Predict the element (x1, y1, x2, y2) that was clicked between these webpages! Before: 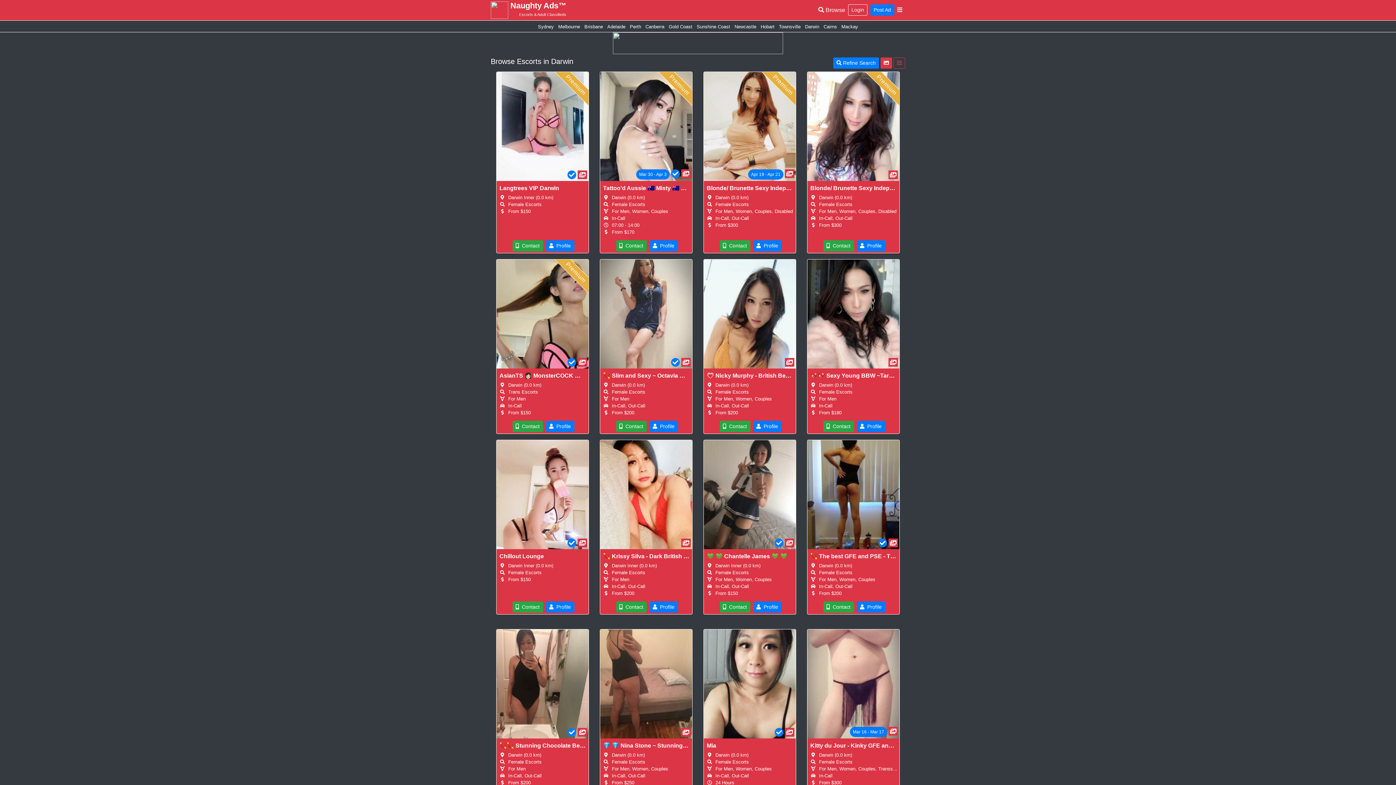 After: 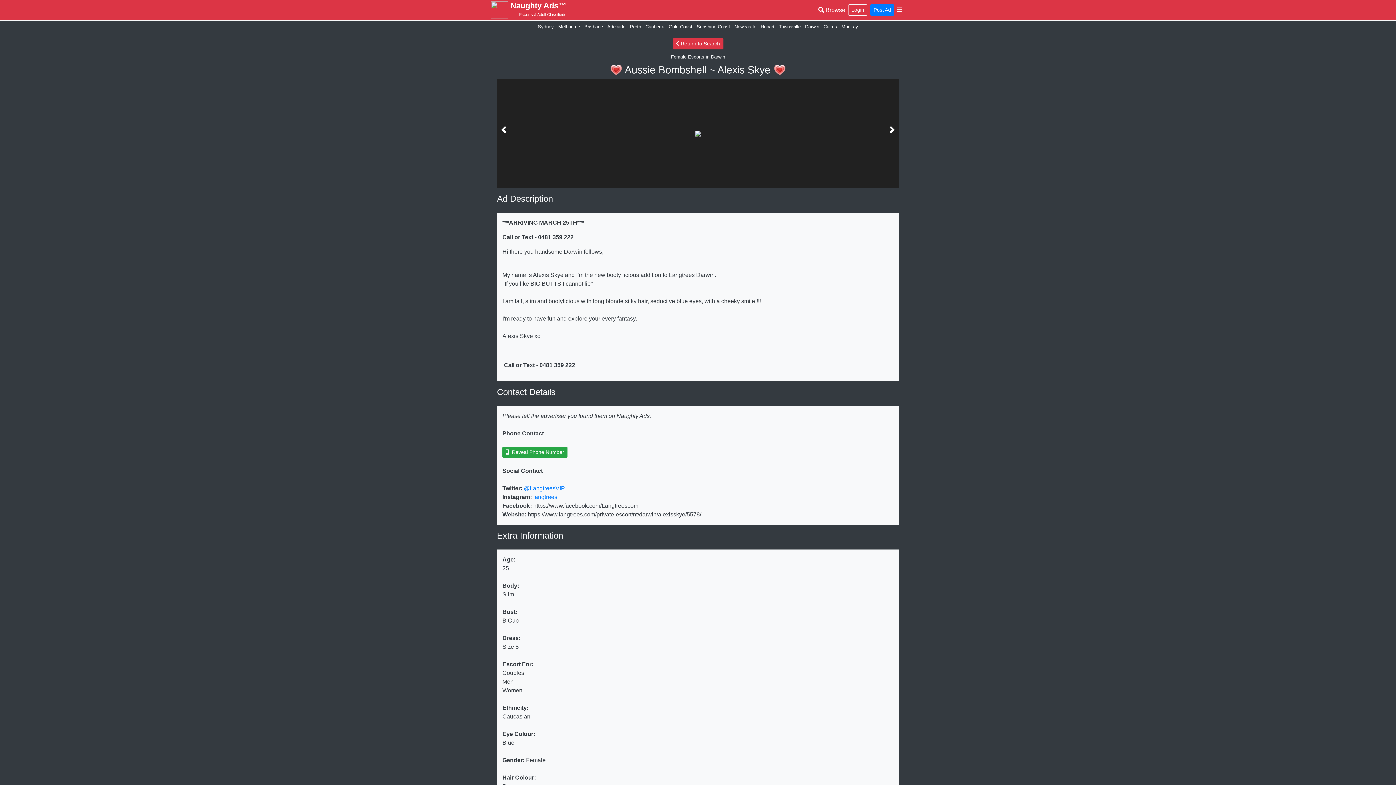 Action: label: 💗 Nicky Murphy - British Beauty! 💗 bbox: (706, 372, 808, 378)